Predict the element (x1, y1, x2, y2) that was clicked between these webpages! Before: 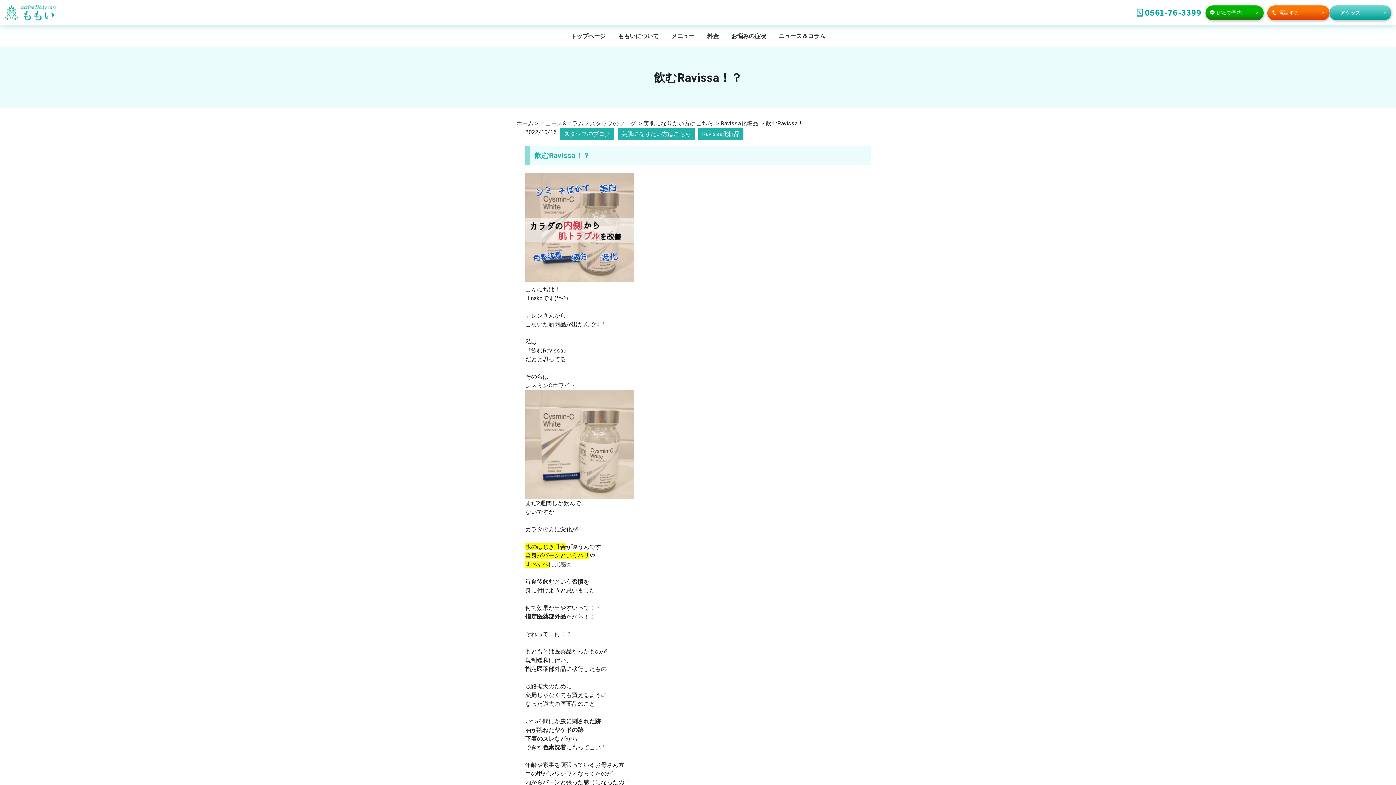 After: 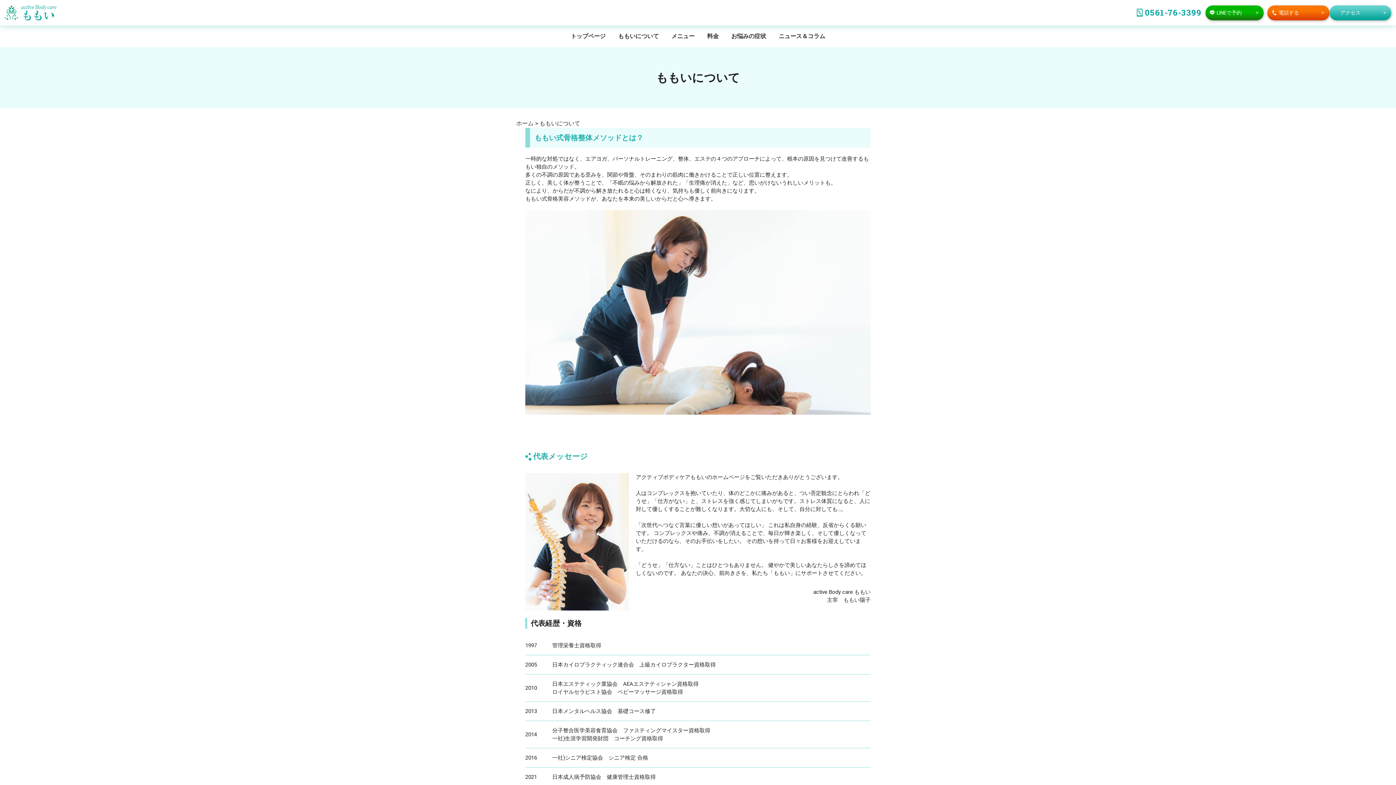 Action: bbox: (618, 32, 659, 39) label: ももいについて